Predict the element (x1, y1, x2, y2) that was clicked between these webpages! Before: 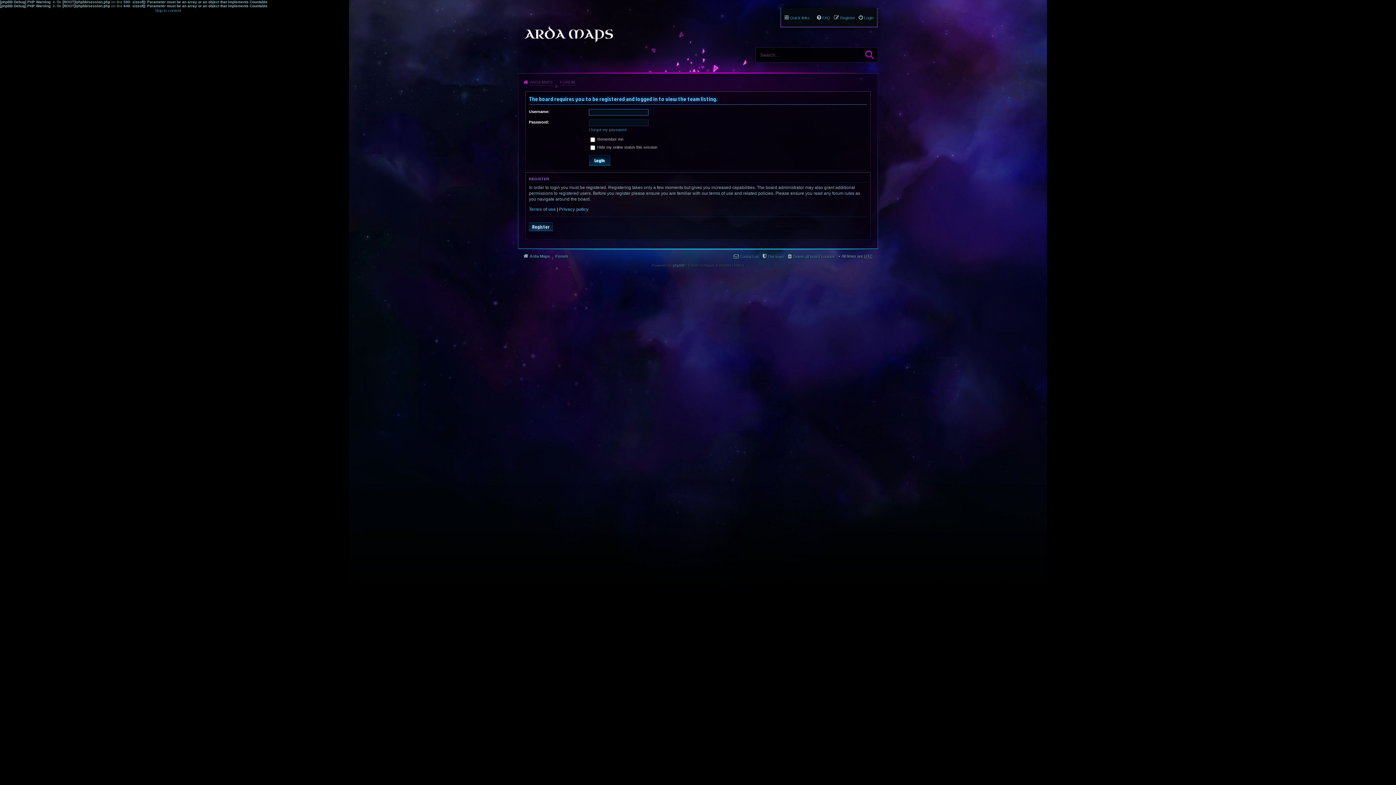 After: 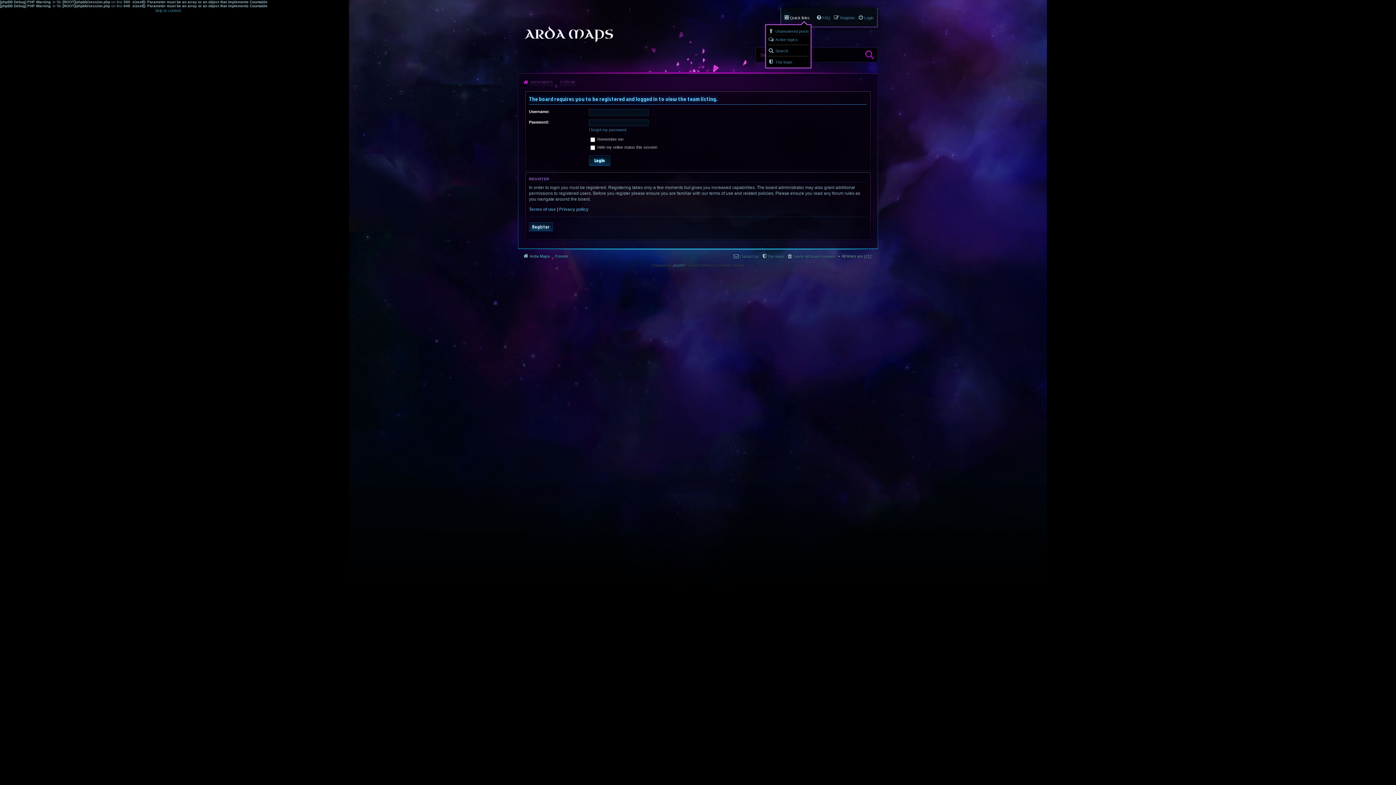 Action: bbox: (784, 13, 809, 21) label: Quick links